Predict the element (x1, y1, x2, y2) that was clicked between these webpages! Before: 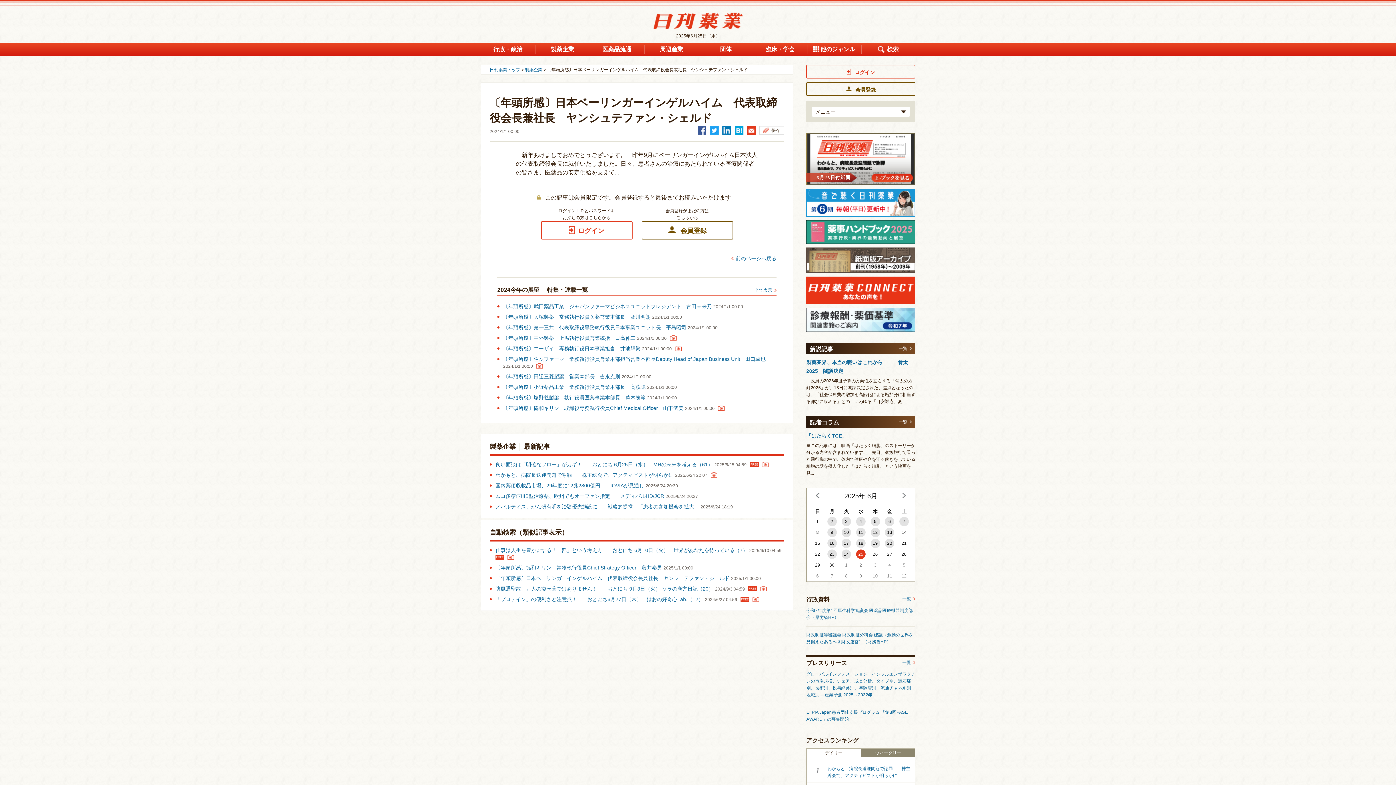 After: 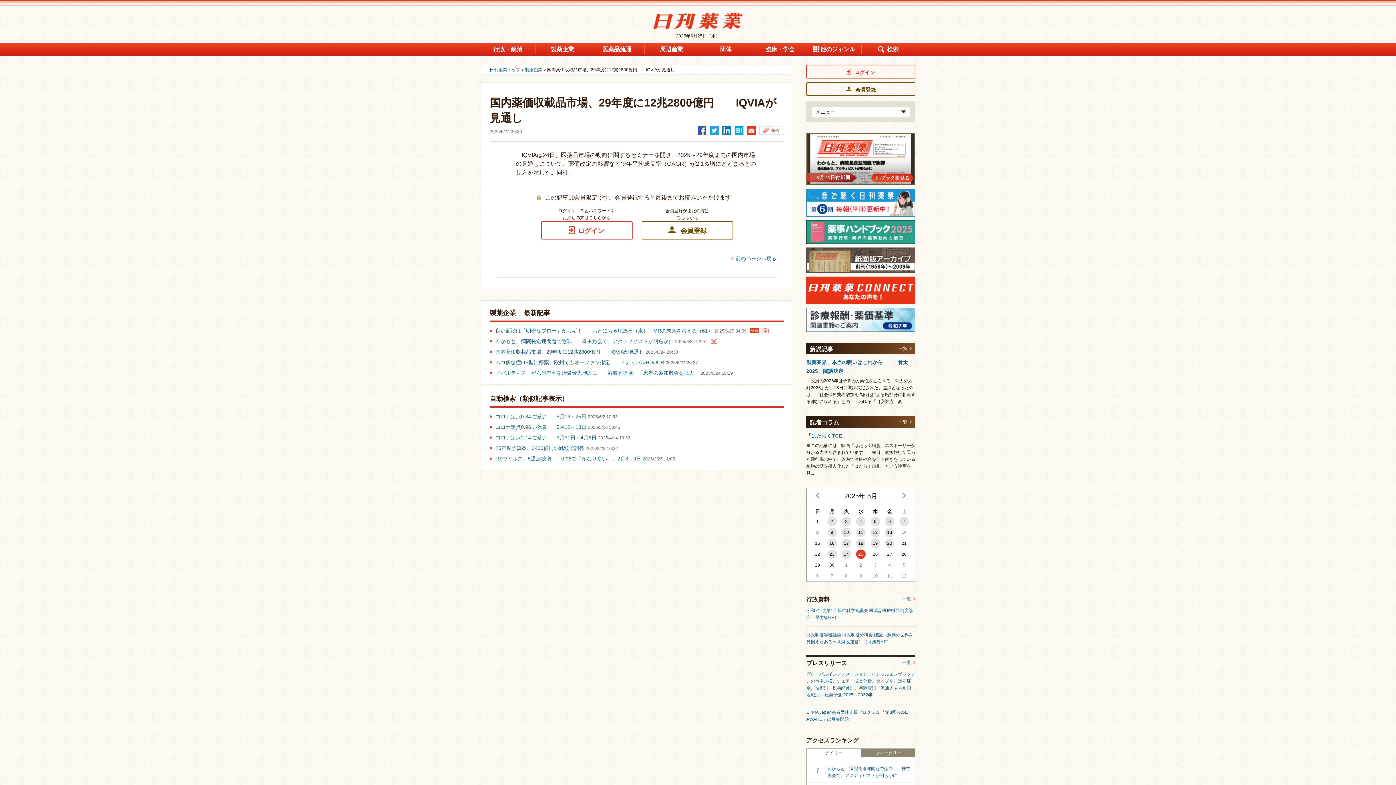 Action: label: 国内薬価収載品市場、29年度に12兆2800億円　　IQVIAが見通し bbox: (495, 482, 644, 488)